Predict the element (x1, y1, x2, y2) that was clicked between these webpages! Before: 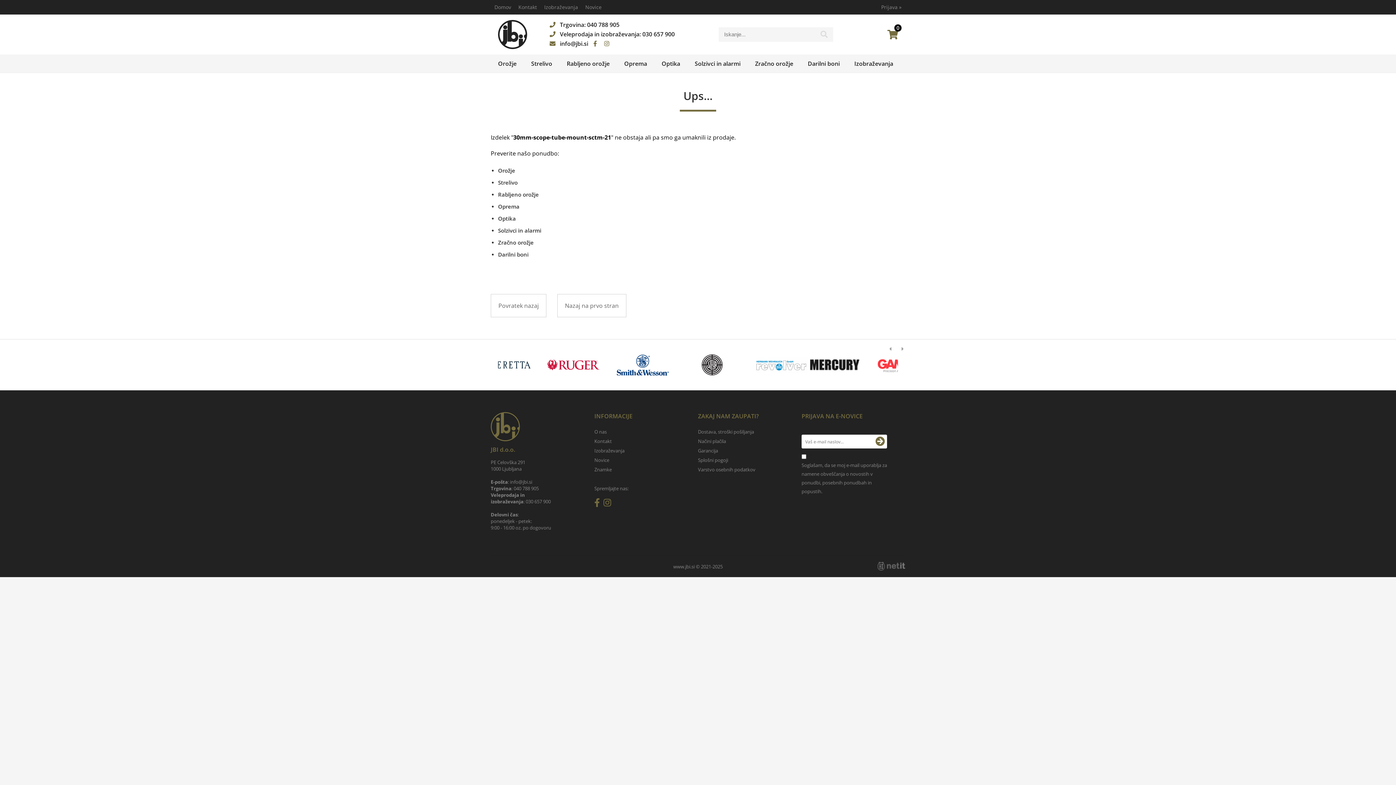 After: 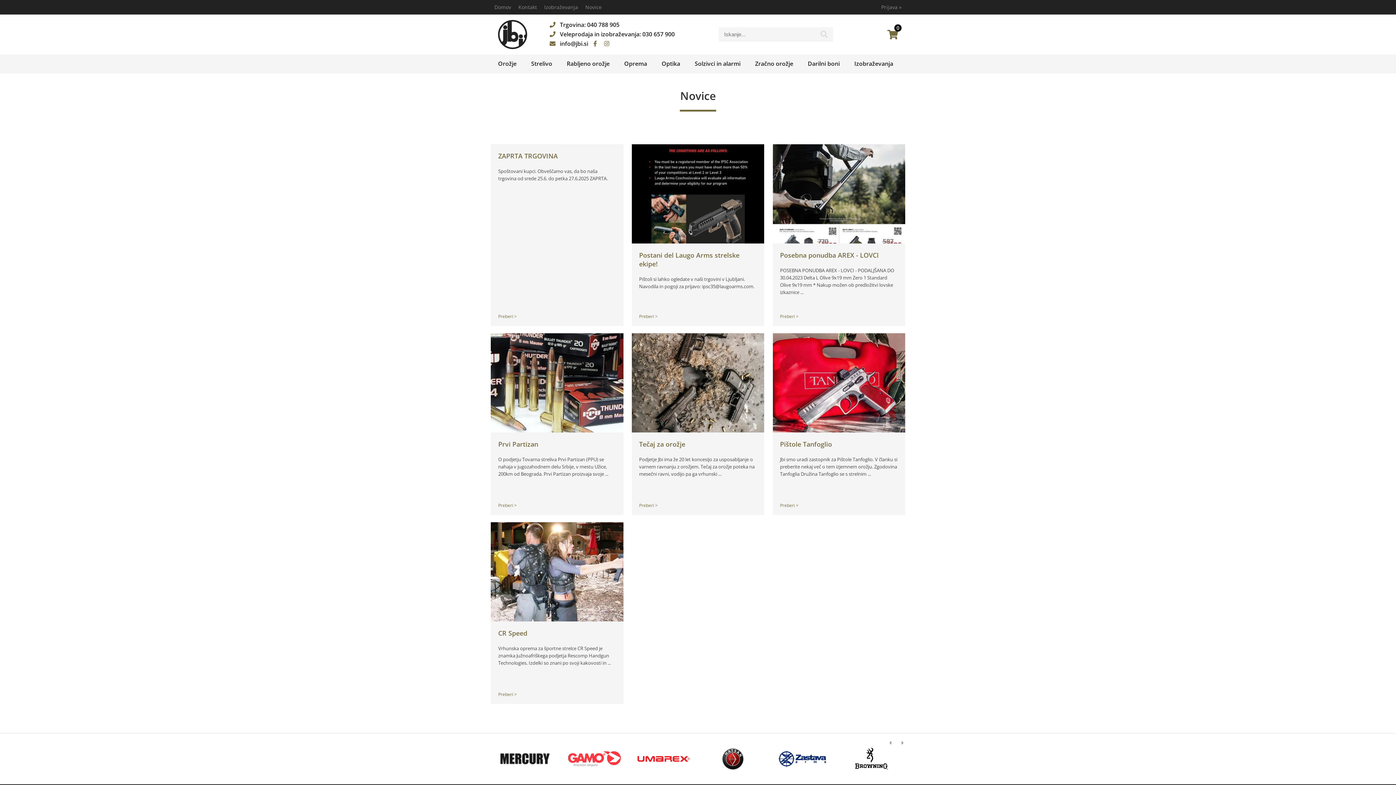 Action: label: Novice bbox: (581, 0, 605, 14)